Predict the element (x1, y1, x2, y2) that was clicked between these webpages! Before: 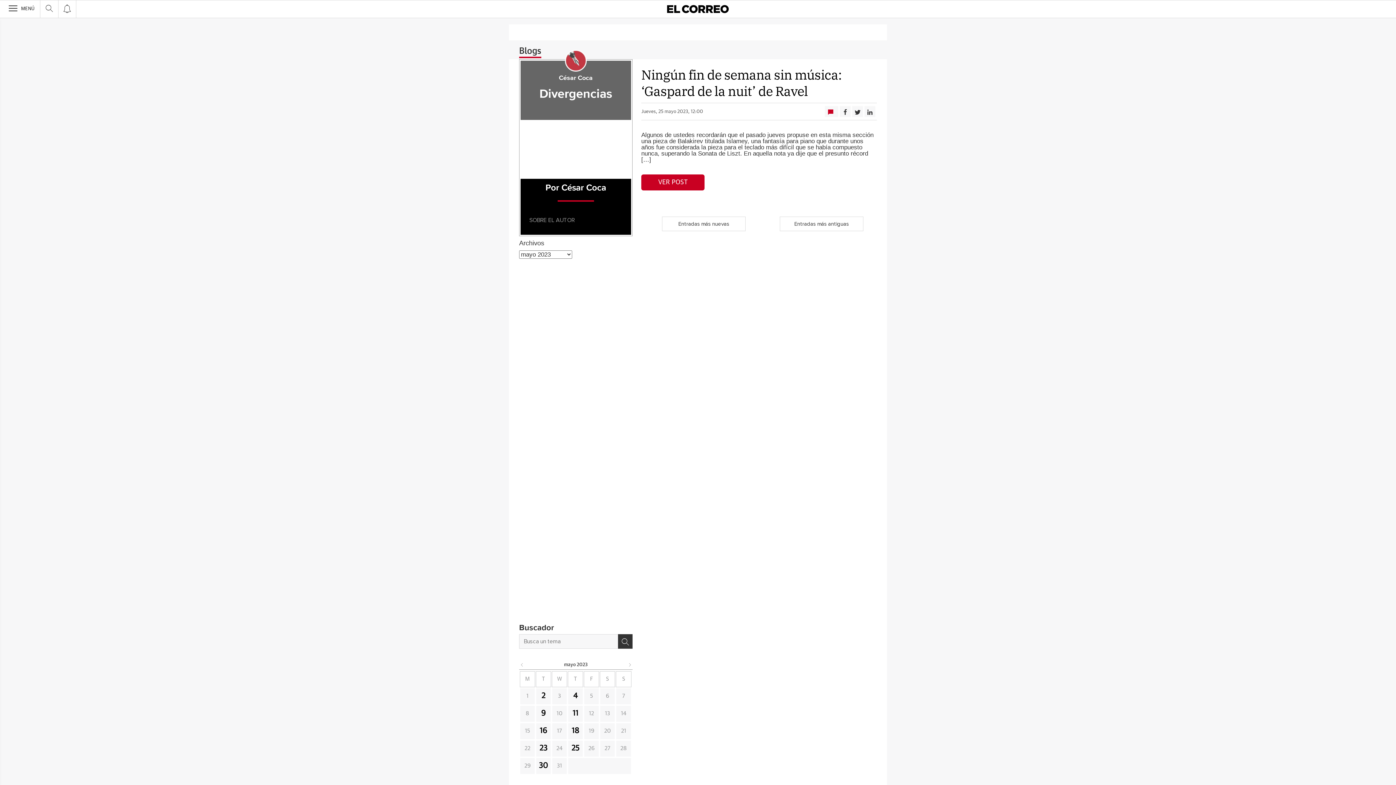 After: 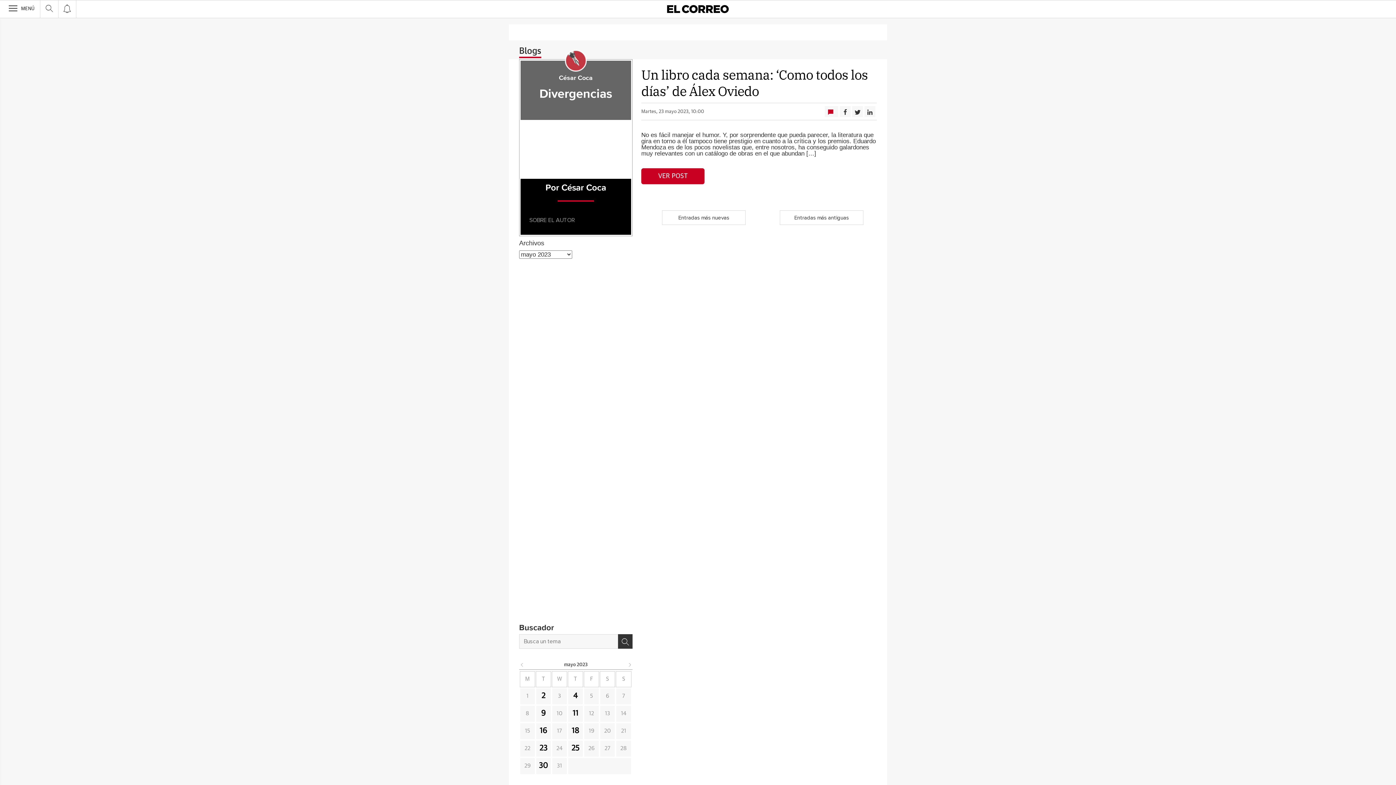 Action: label: 23 bbox: (539, 745, 547, 752)